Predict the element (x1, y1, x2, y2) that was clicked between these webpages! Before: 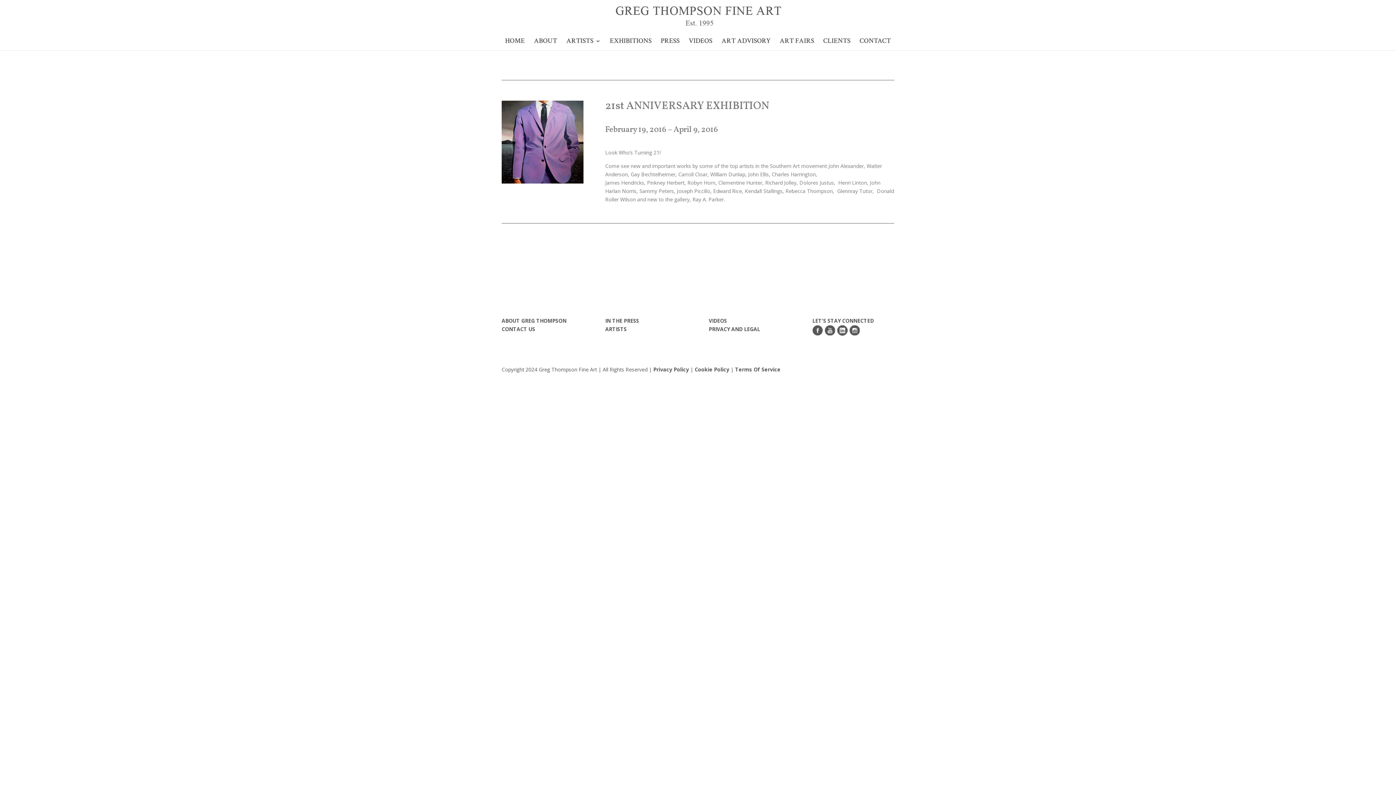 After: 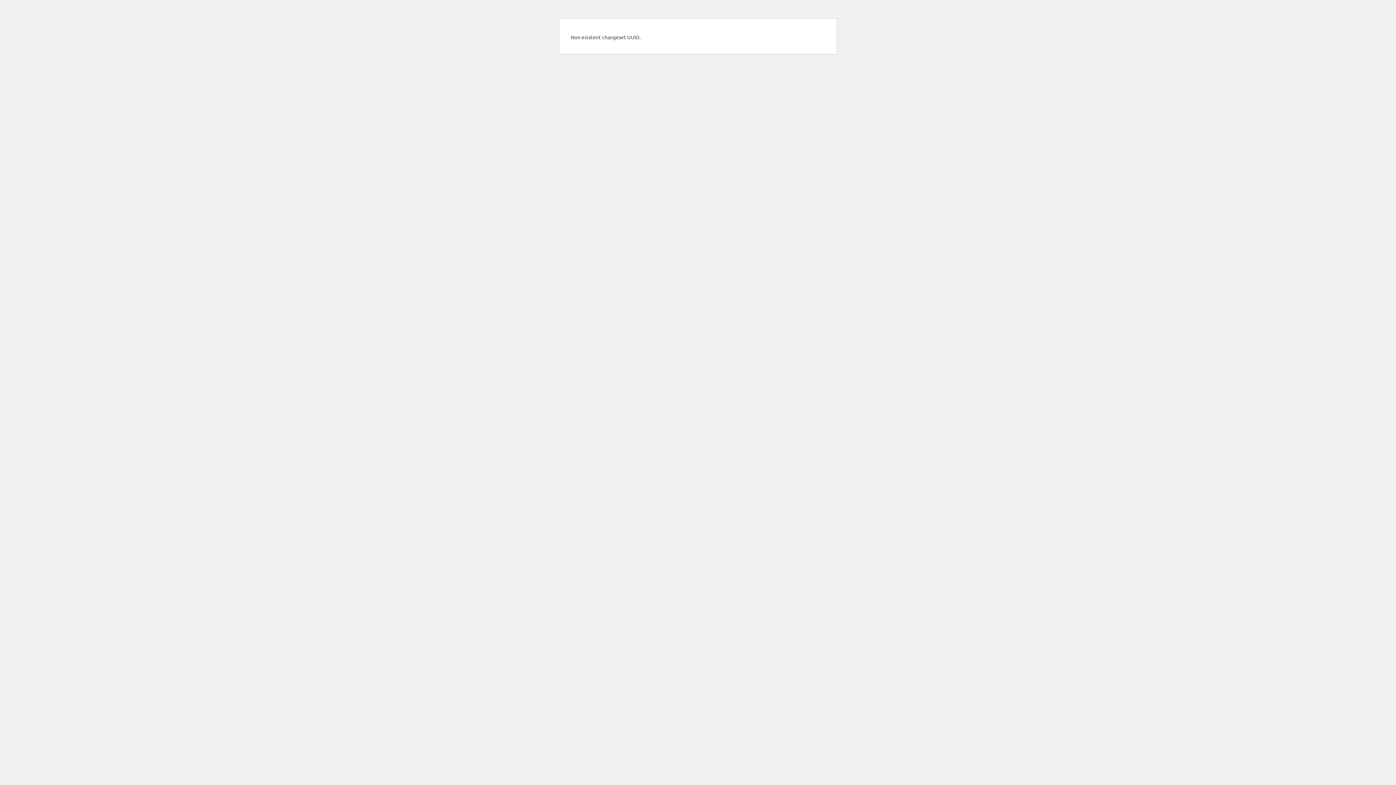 Action: bbox: (708, 317, 727, 324) label: VIDEOS